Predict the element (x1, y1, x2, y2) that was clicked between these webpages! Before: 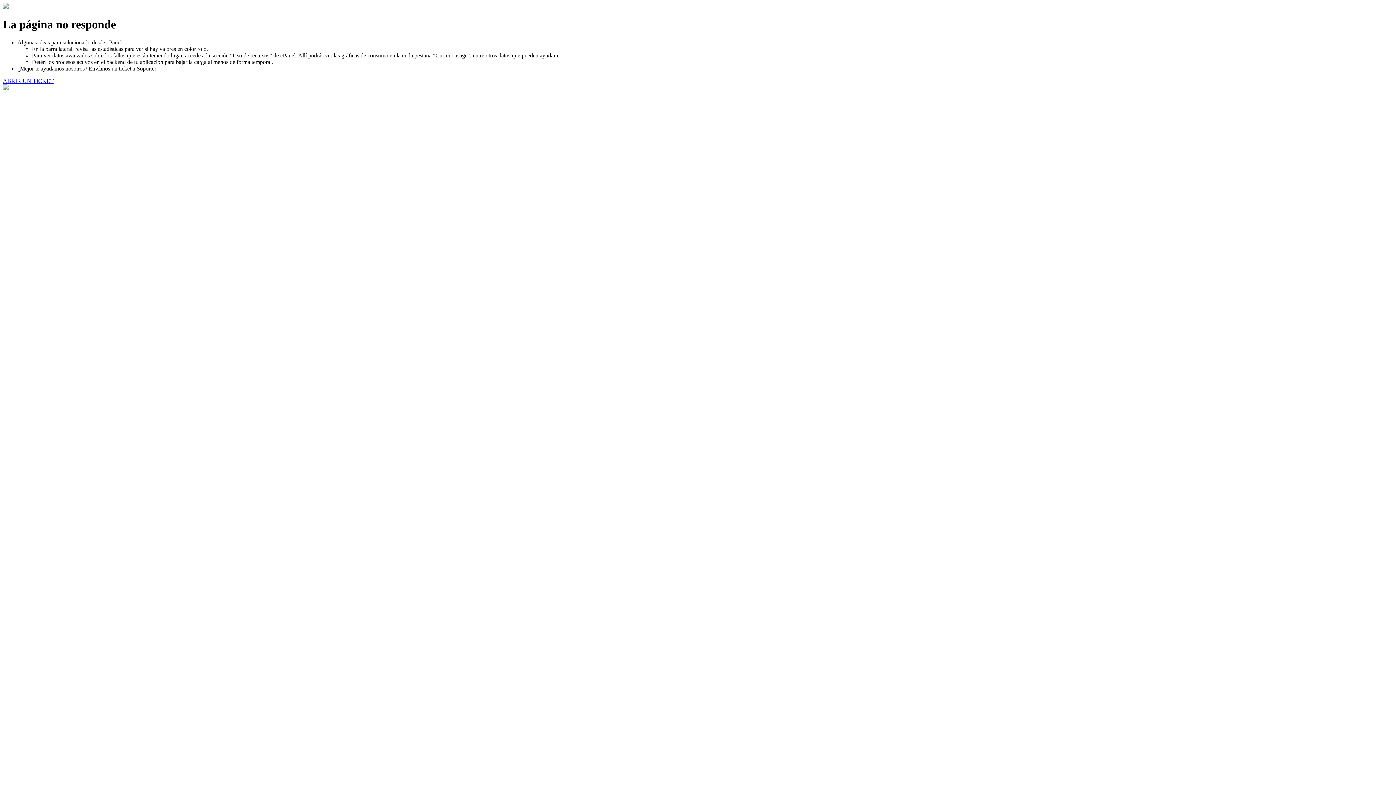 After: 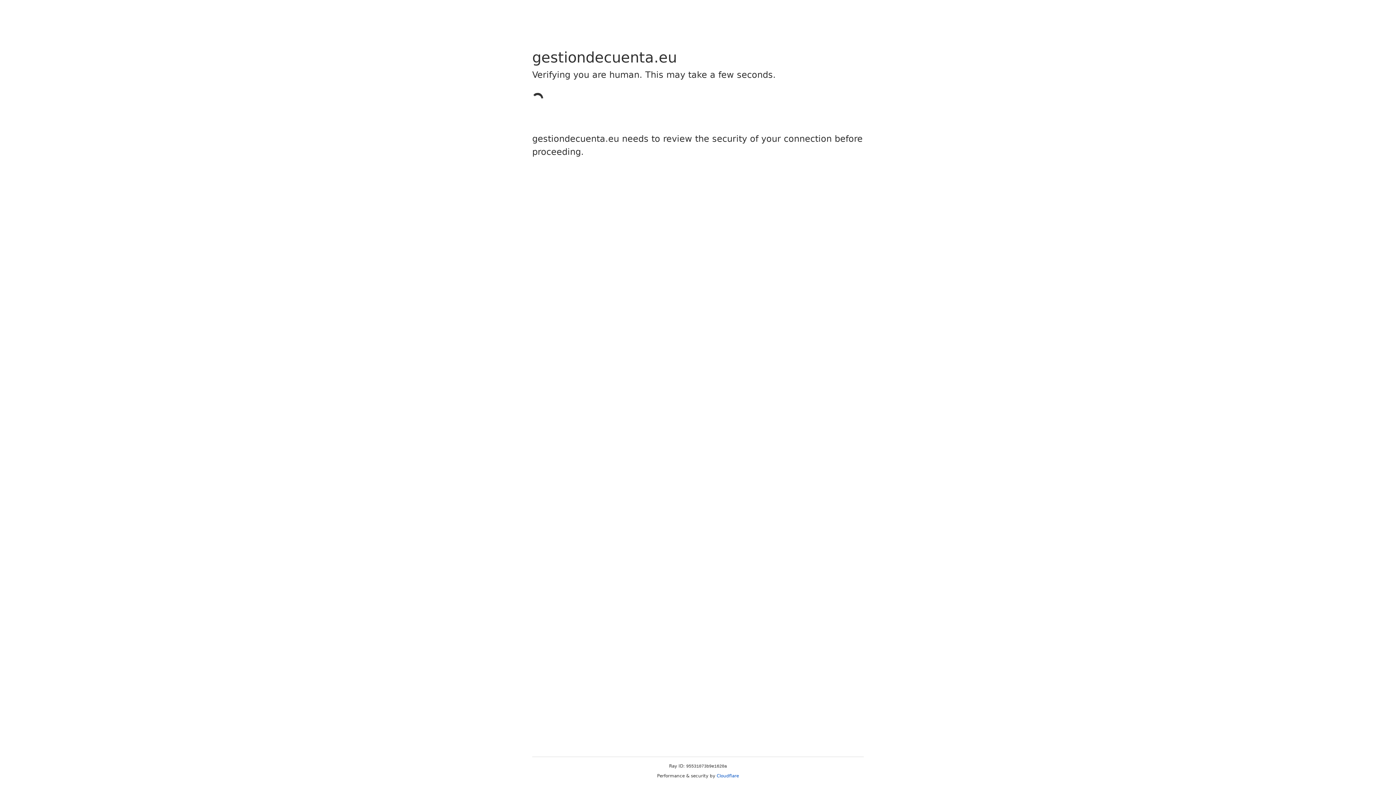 Action: label: ABRIR UN TICKET bbox: (2, 77, 53, 83)